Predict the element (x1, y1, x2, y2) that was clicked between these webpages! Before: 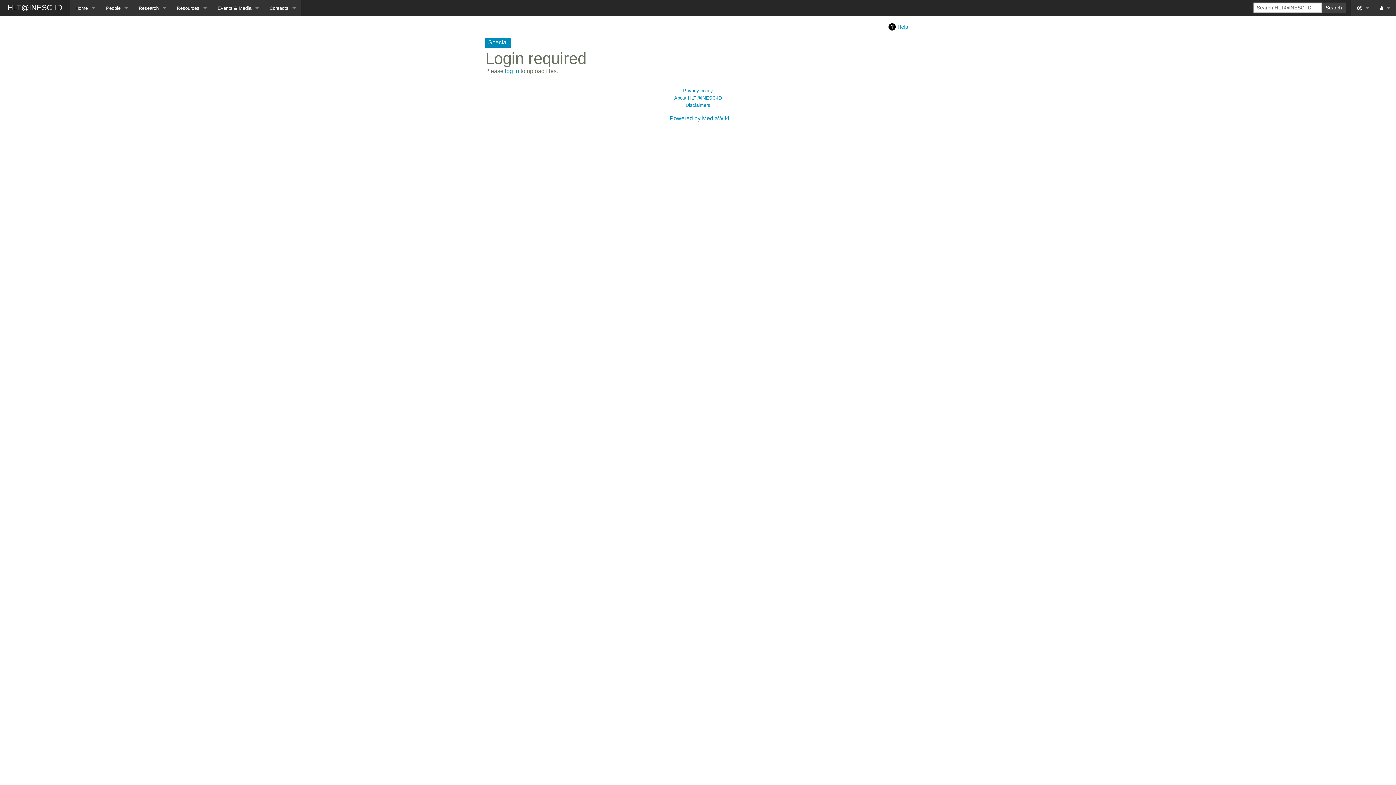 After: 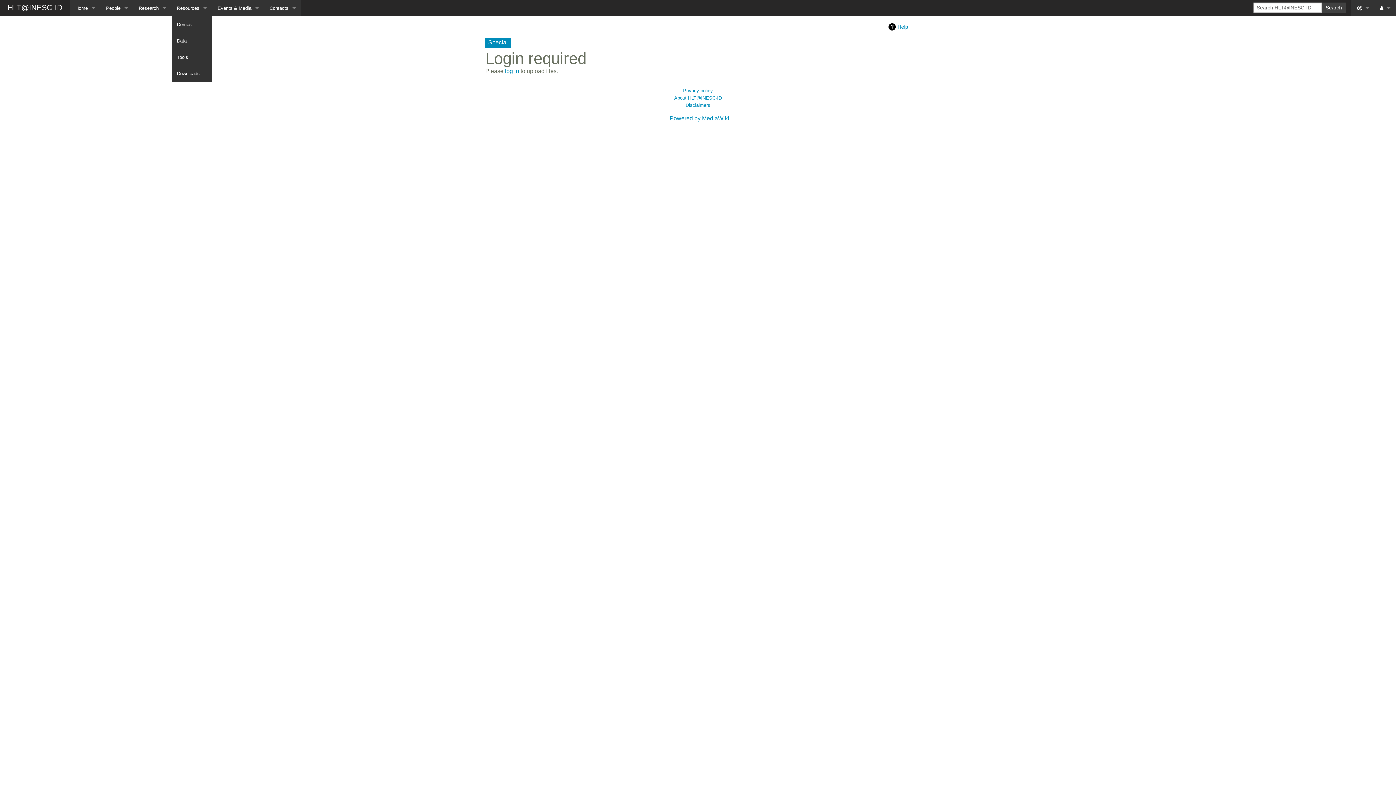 Action: label: Resources bbox: (171, 0, 212, 16)